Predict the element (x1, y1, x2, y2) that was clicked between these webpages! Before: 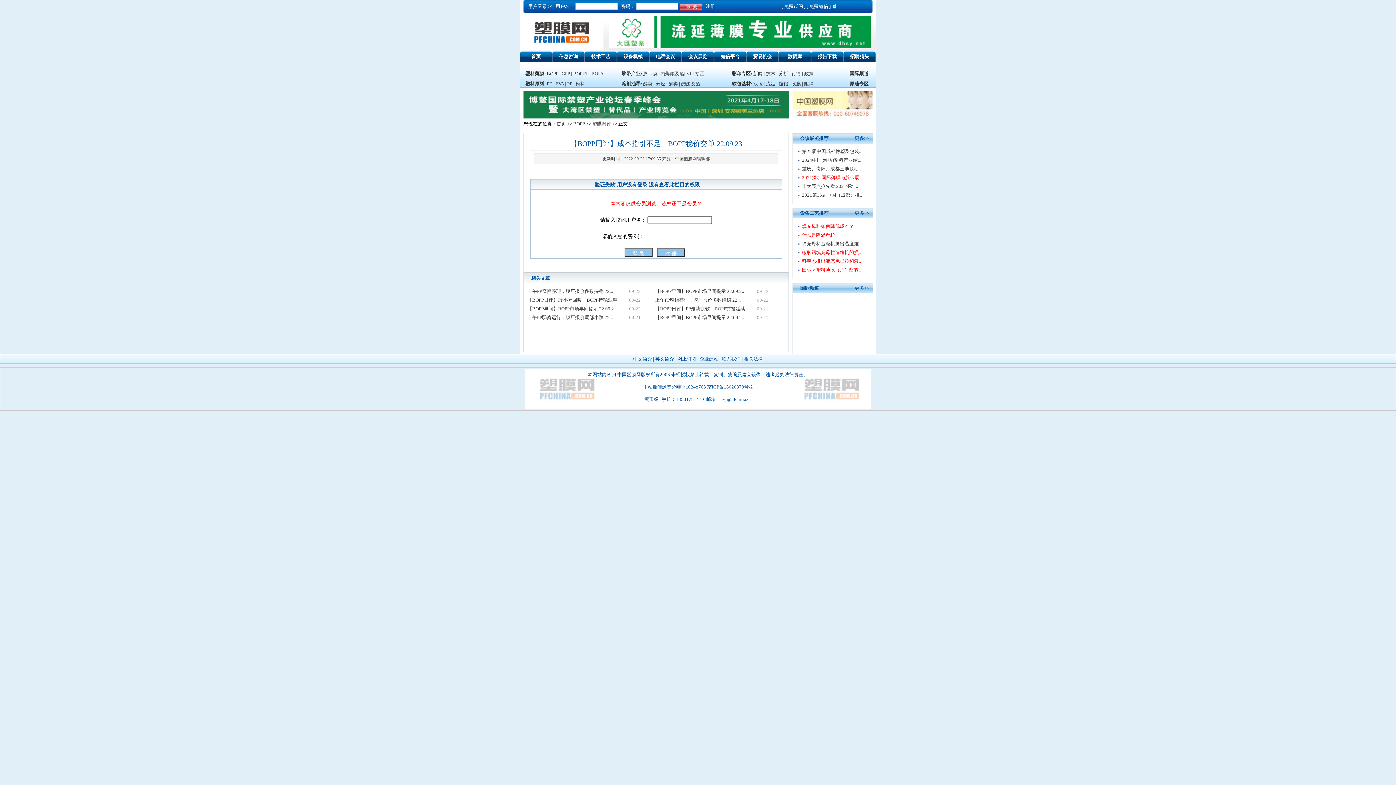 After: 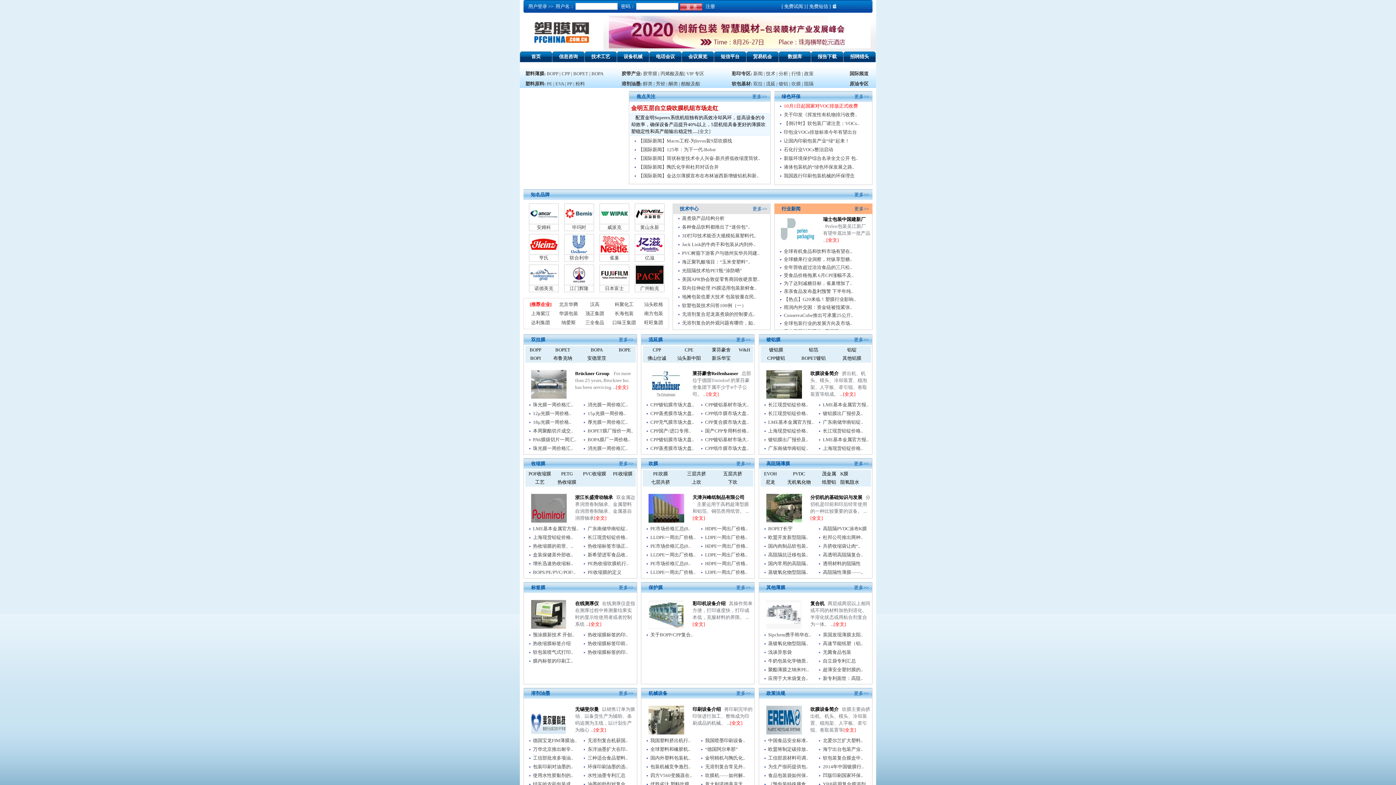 Action: bbox: (766, 70, 775, 76) label: 技术